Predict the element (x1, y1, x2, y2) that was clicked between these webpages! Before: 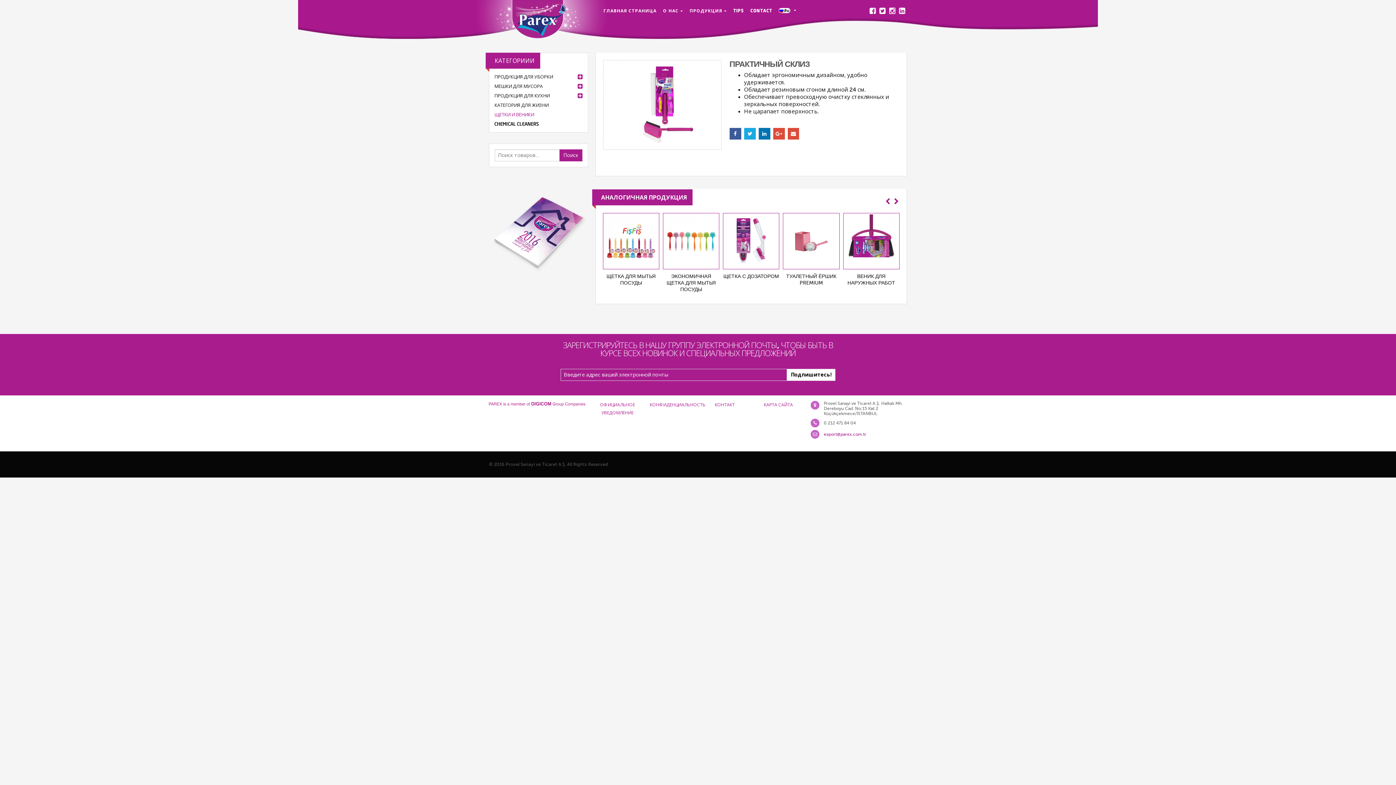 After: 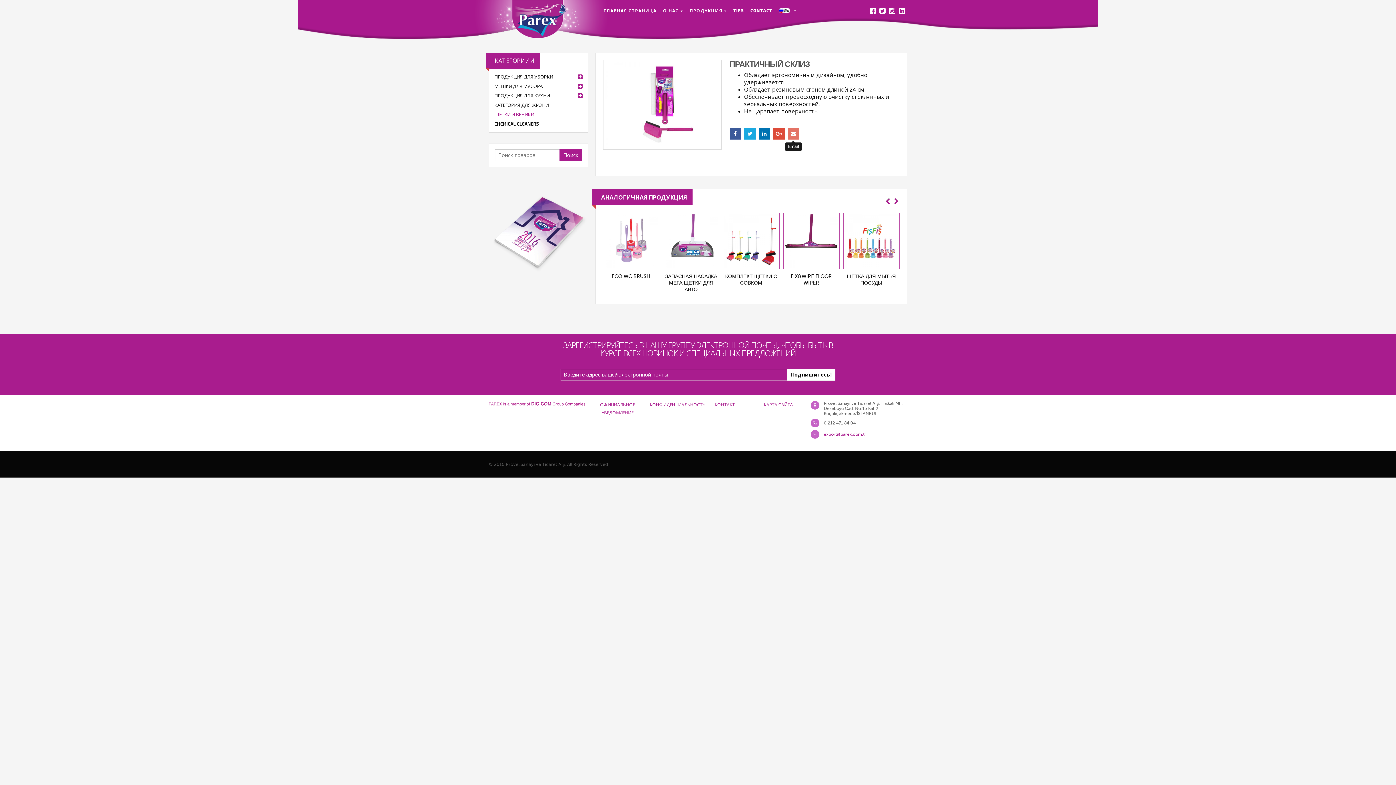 Action: label: Email bbox: (787, 127, 799, 139)